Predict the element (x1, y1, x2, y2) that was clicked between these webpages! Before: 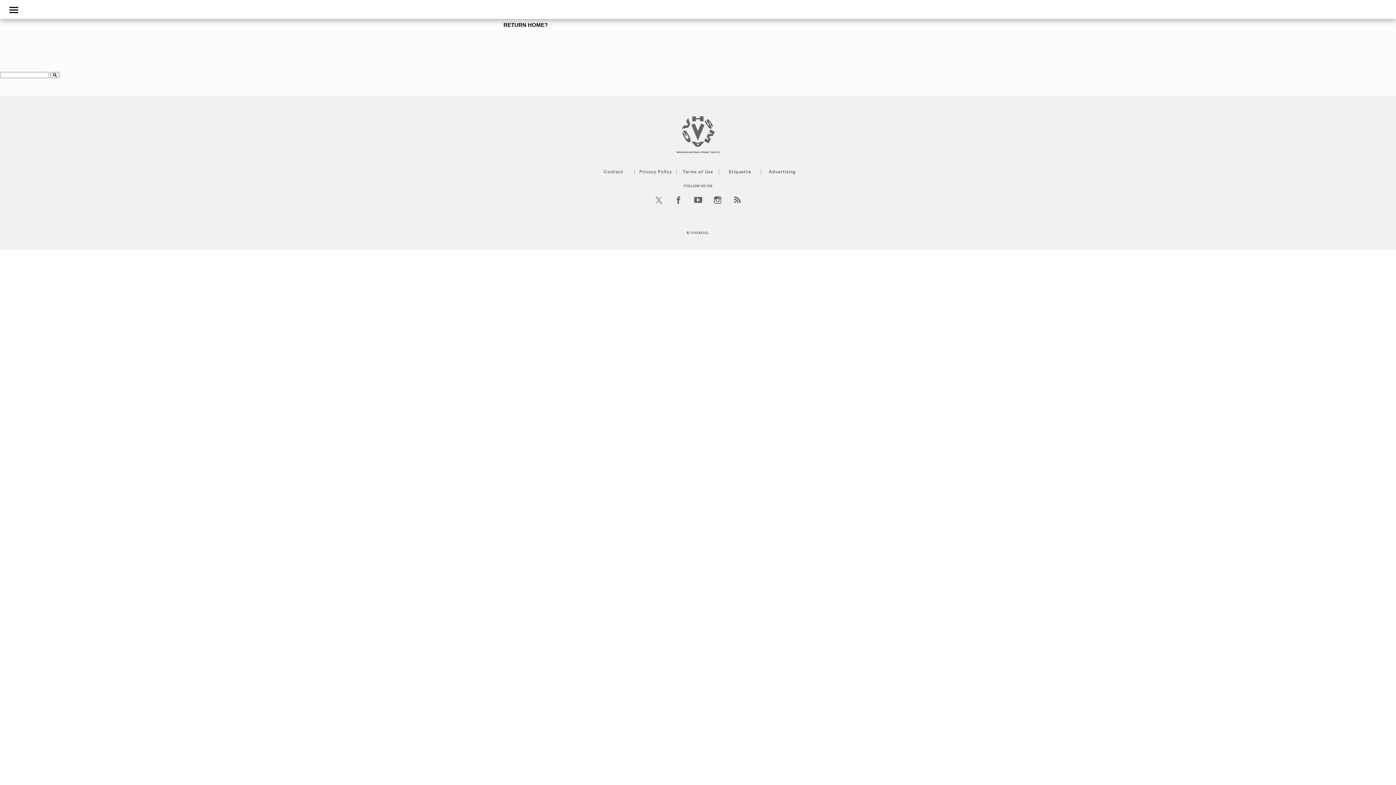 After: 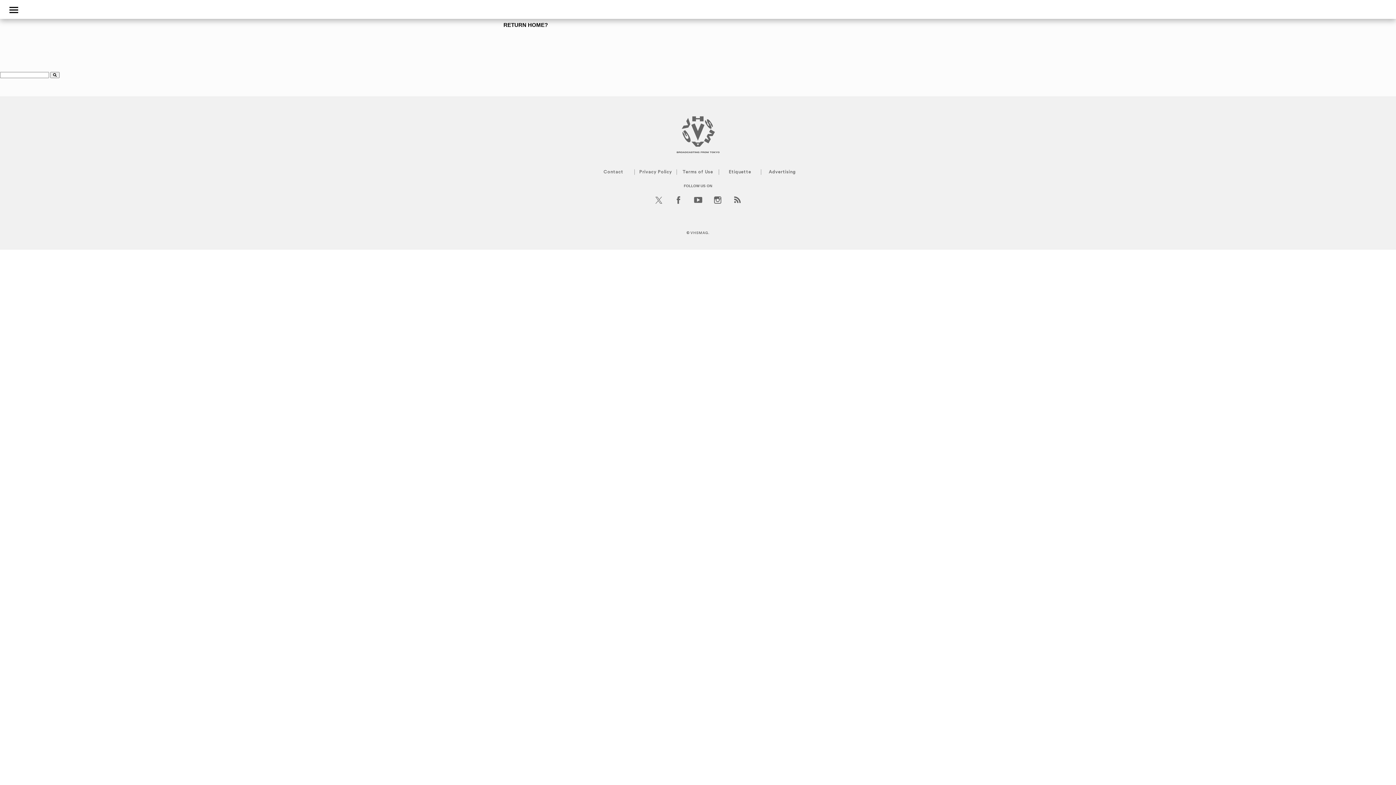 Action: bbox: (712, 201, 723, 205)